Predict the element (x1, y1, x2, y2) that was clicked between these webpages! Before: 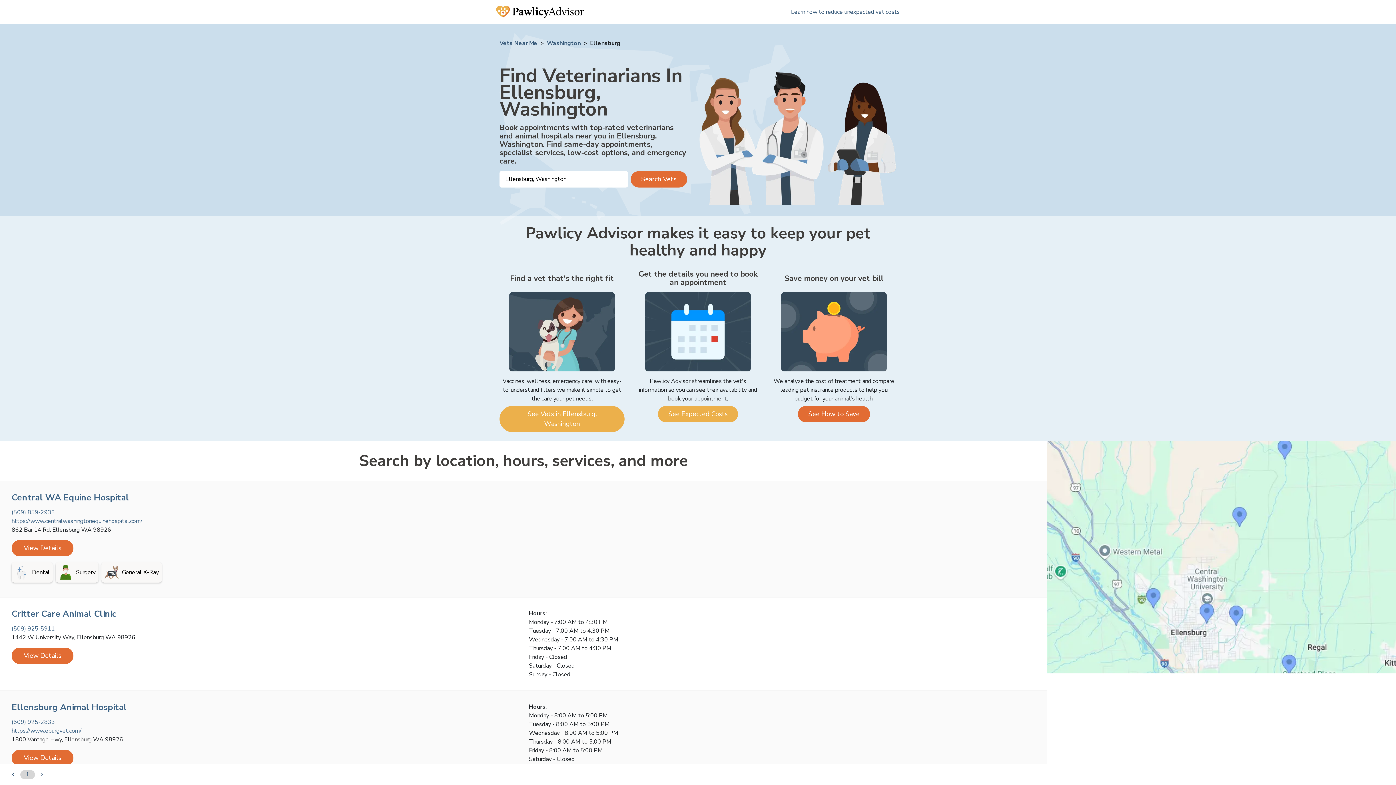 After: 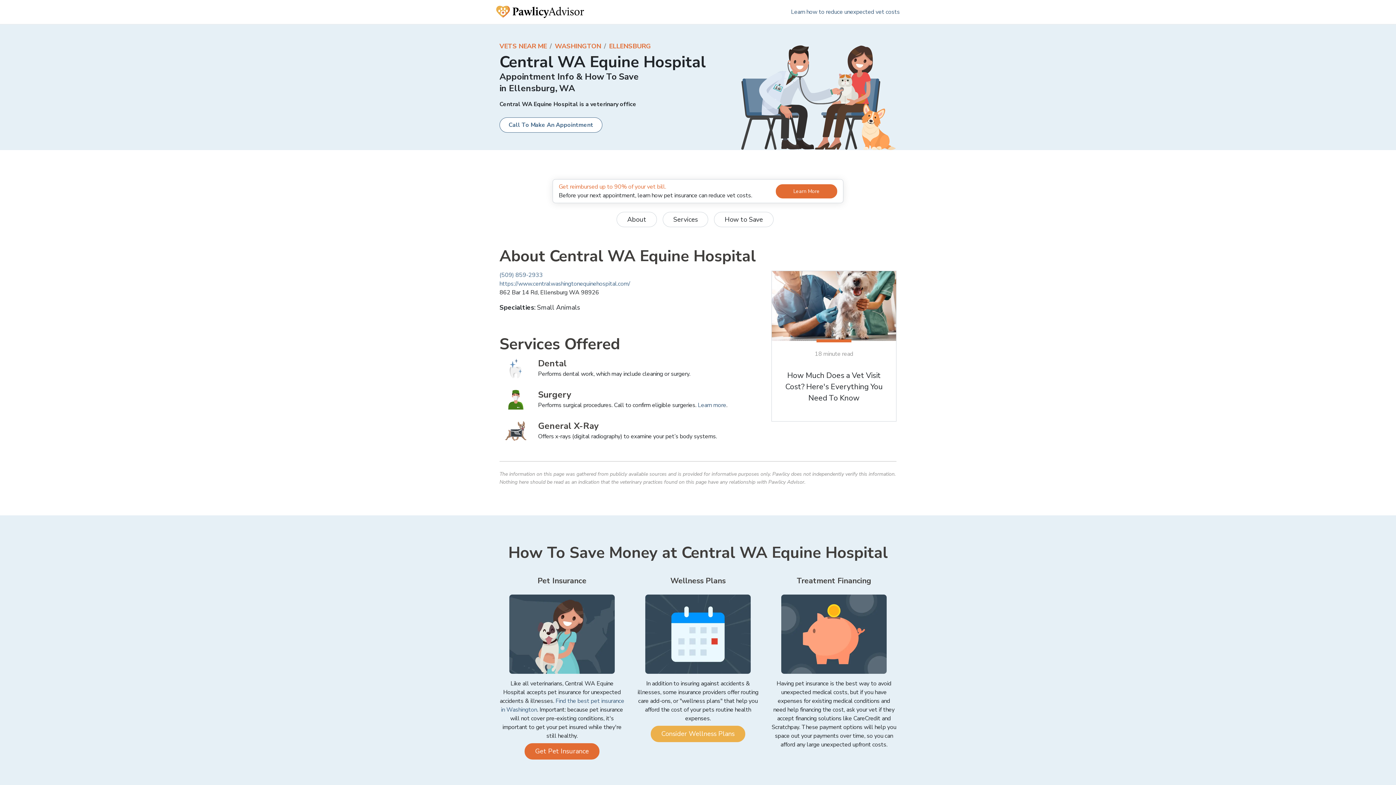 Action: label: View Details bbox: (11, 540, 73, 556)